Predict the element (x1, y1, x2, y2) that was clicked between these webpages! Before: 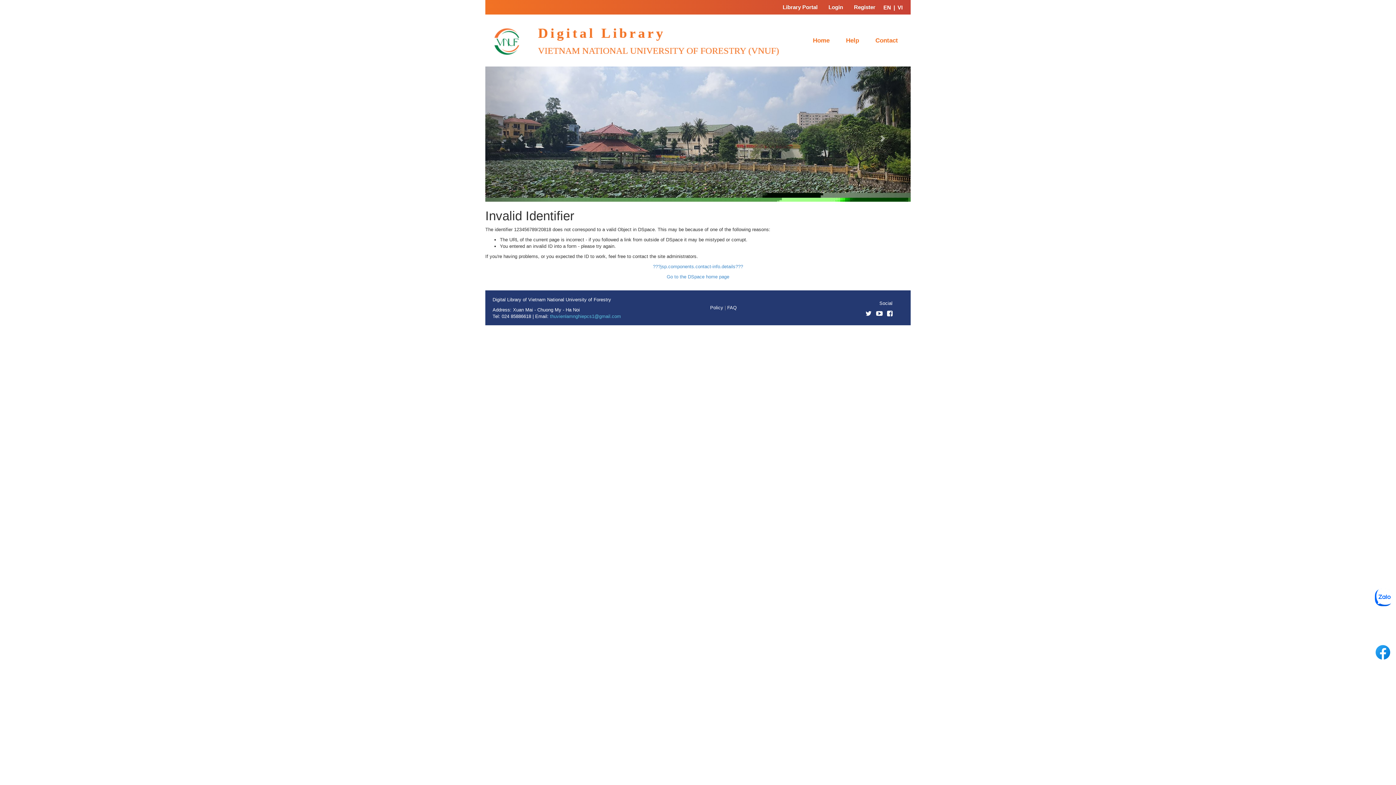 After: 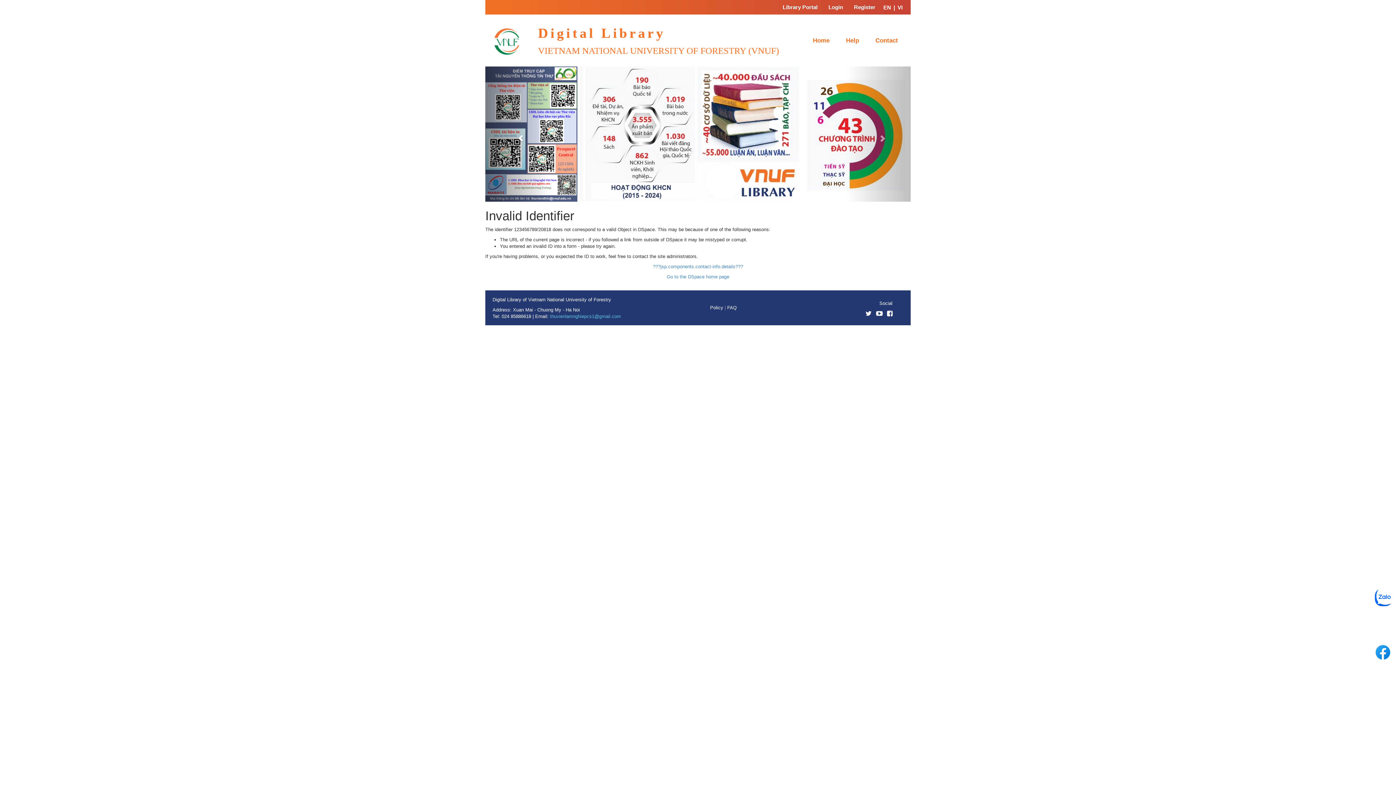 Action: label: Previous bbox: (485, 66, 549, 201)